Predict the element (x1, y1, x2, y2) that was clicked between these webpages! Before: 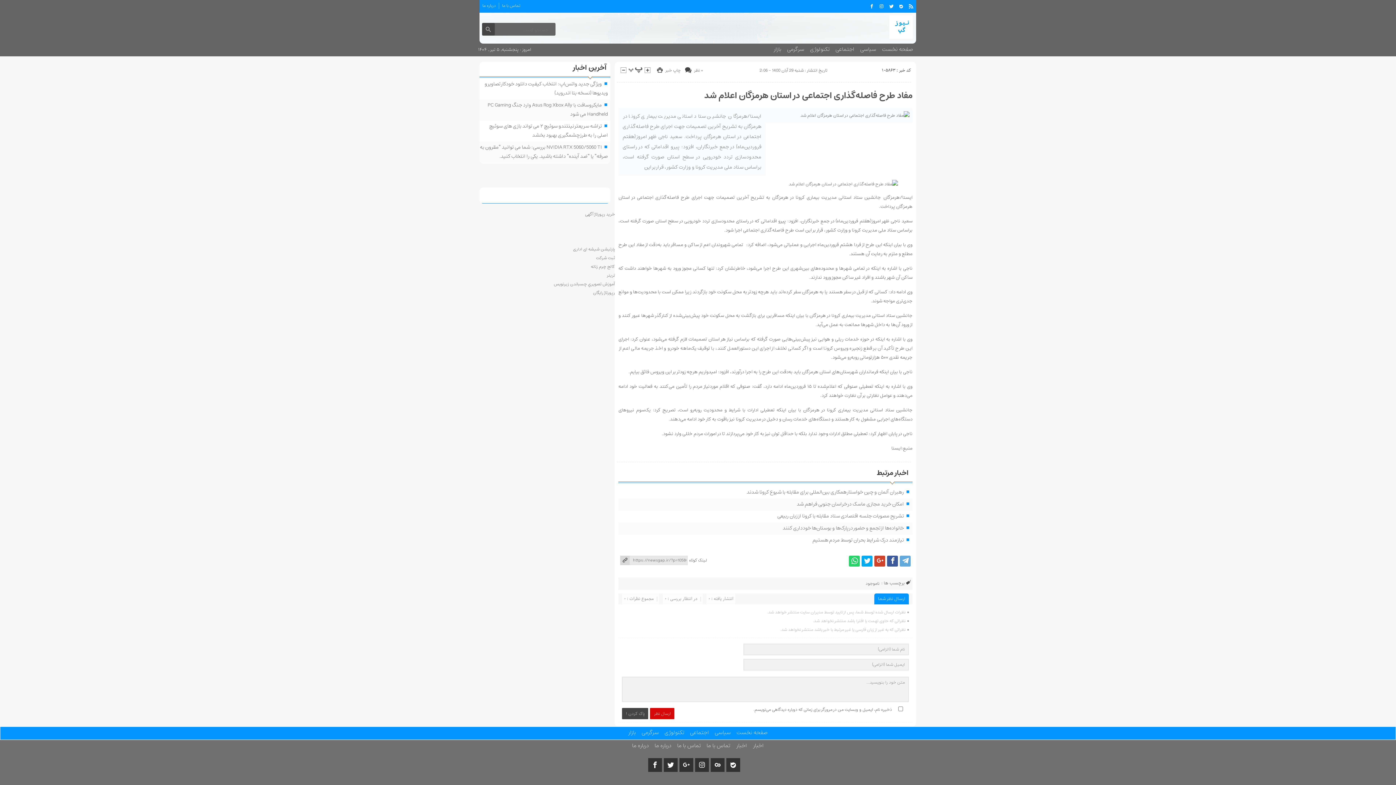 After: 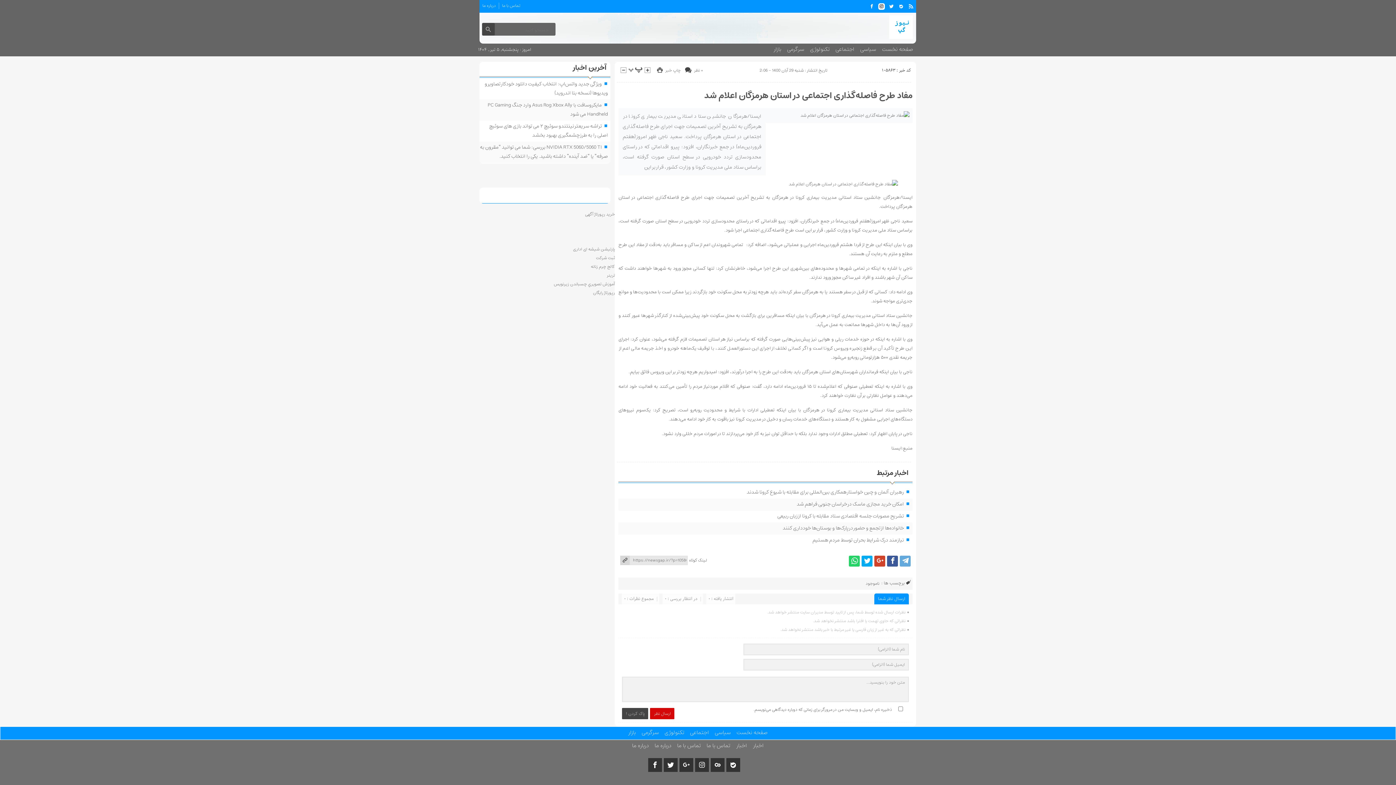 Action: bbox: (878, 3, 885, 9)